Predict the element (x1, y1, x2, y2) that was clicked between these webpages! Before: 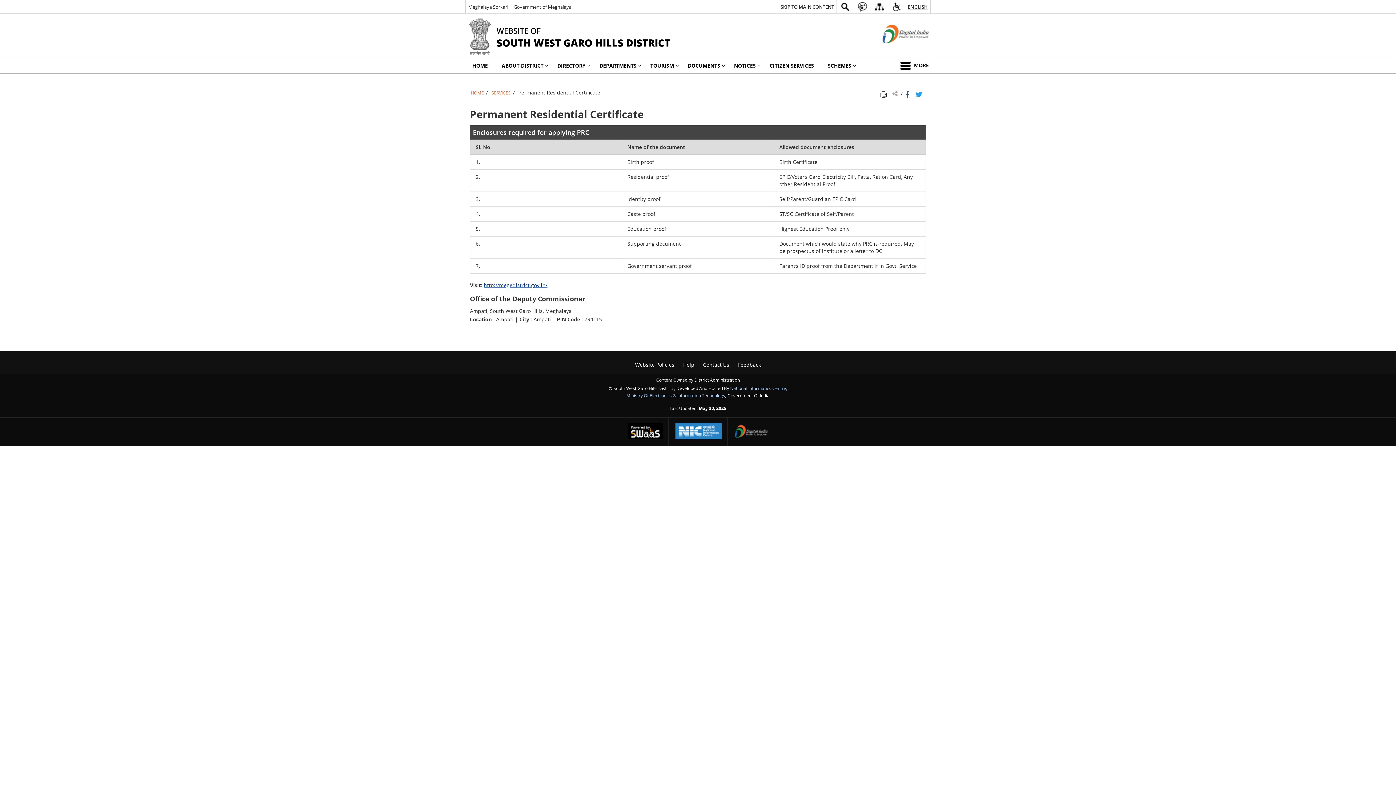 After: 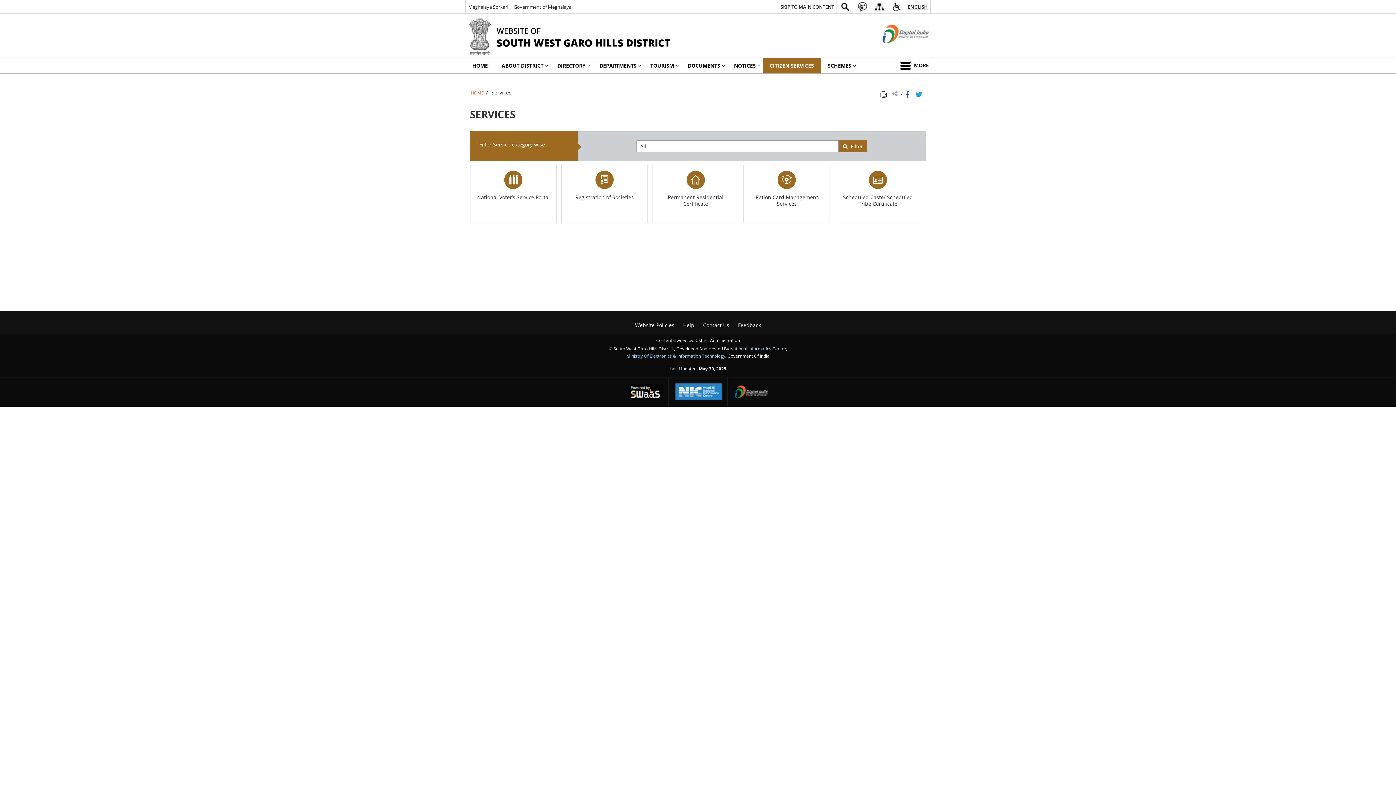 Action: bbox: (491, 89, 510, 95) label: SERVICES